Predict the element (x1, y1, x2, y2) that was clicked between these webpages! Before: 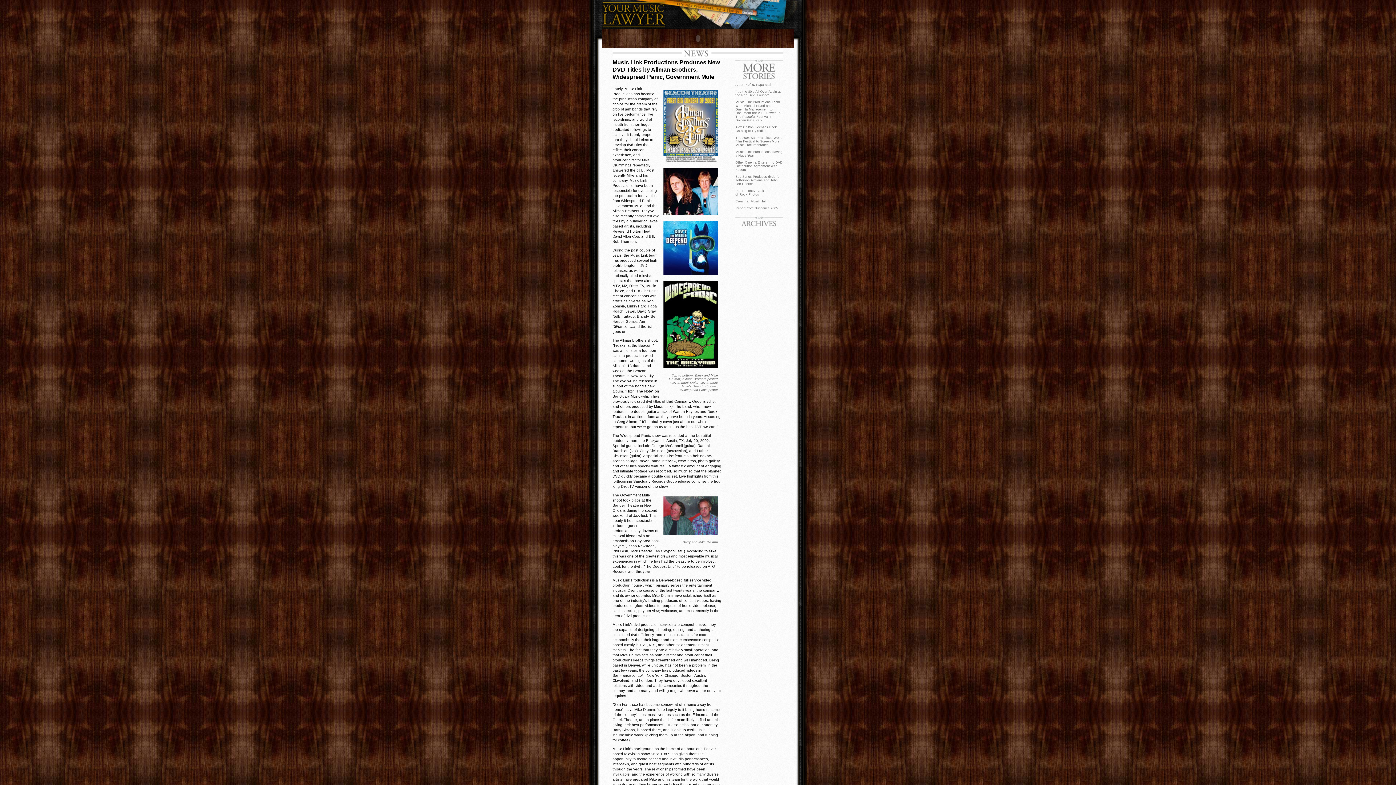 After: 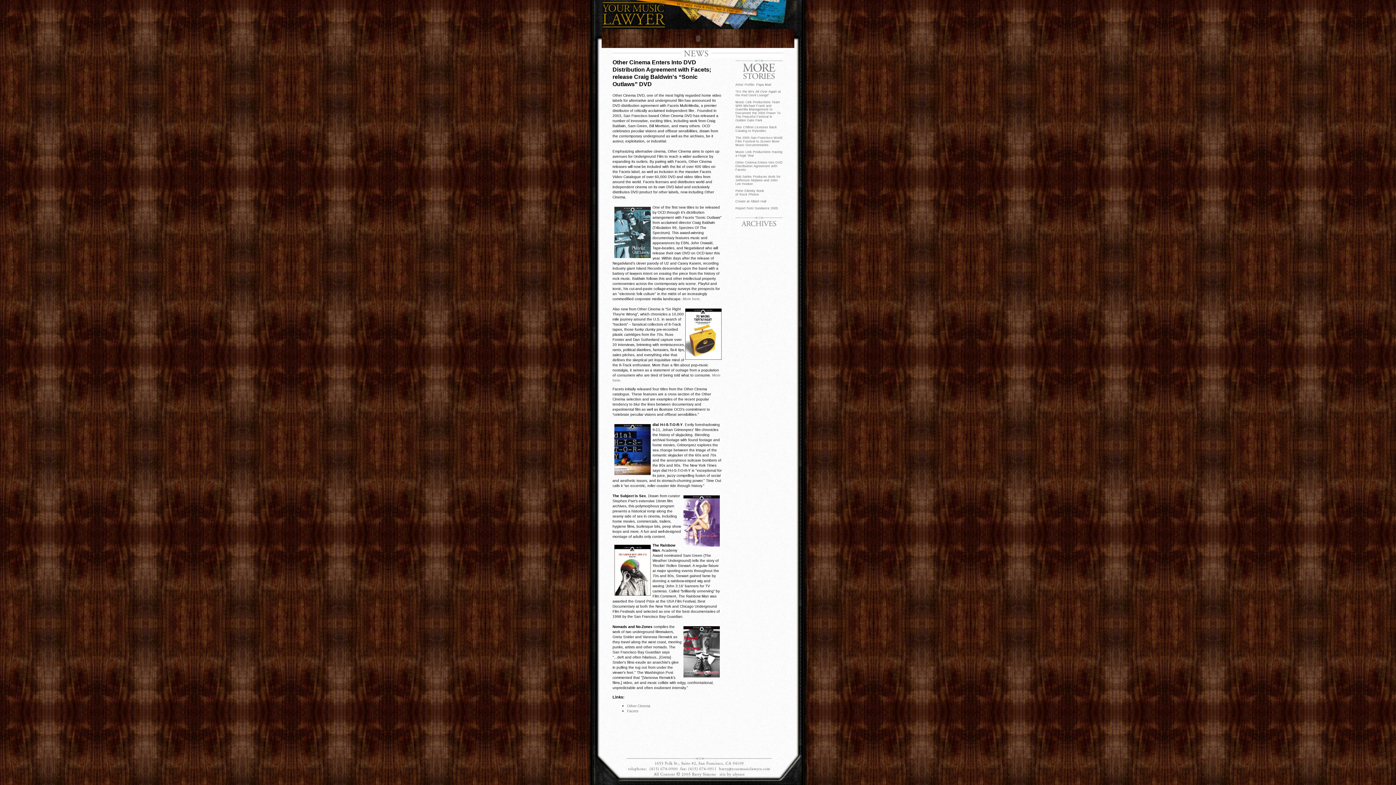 Action: label: Other Cinema Enters Into DVD Distribution Agreement with Facets bbox: (735, 160, 782, 171)